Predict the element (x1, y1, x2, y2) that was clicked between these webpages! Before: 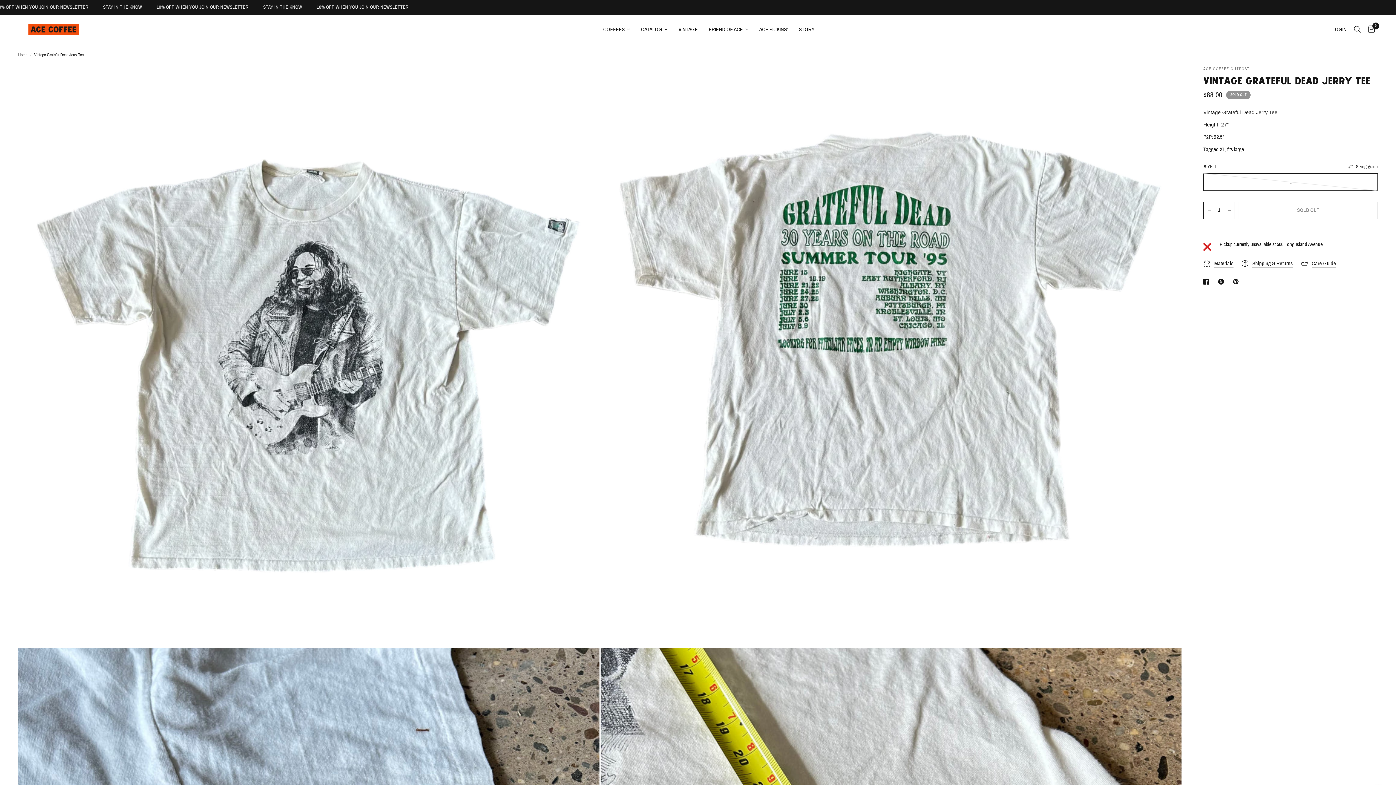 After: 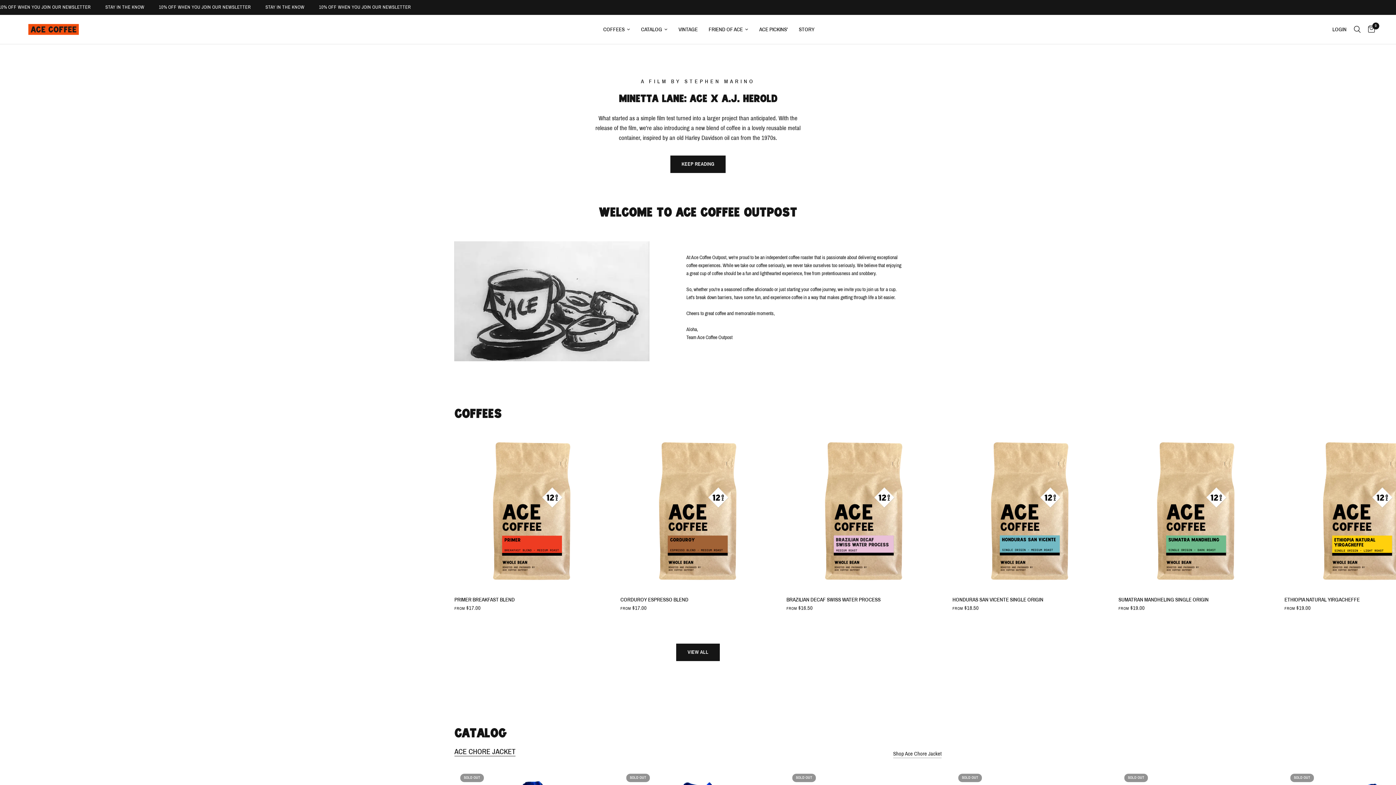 Action: bbox: (18, 23, 89, 35)